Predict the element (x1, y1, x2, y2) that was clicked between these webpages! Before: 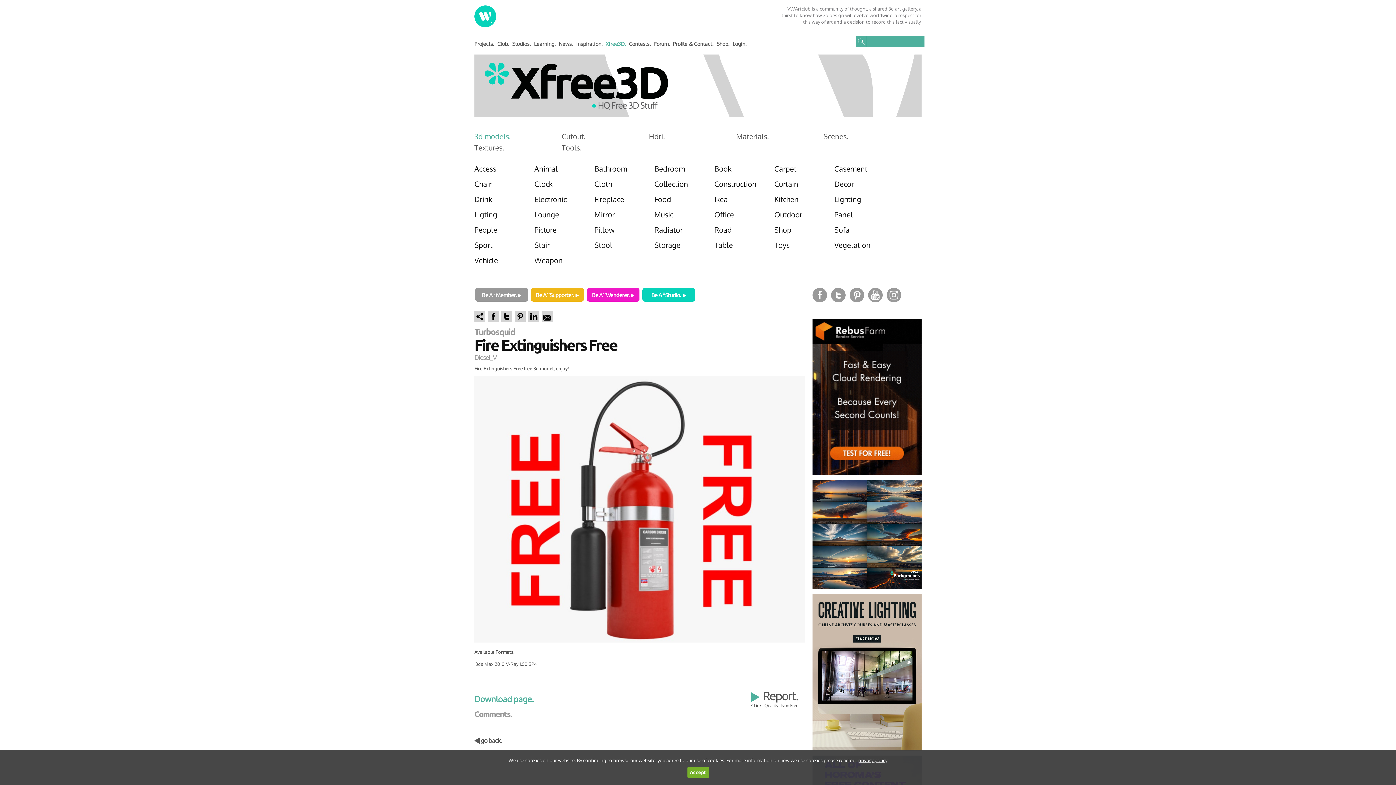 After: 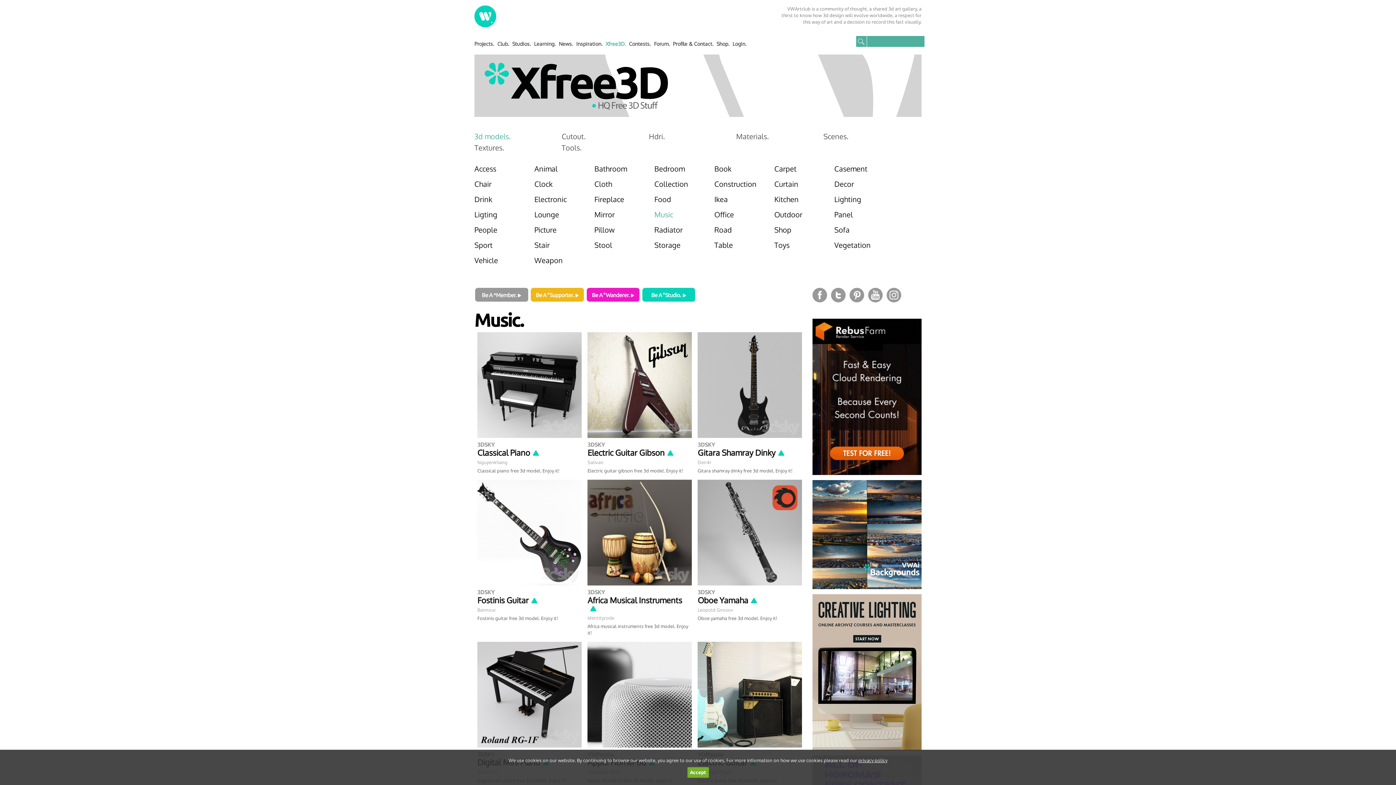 Action: label: Music bbox: (654, 209, 673, 219)